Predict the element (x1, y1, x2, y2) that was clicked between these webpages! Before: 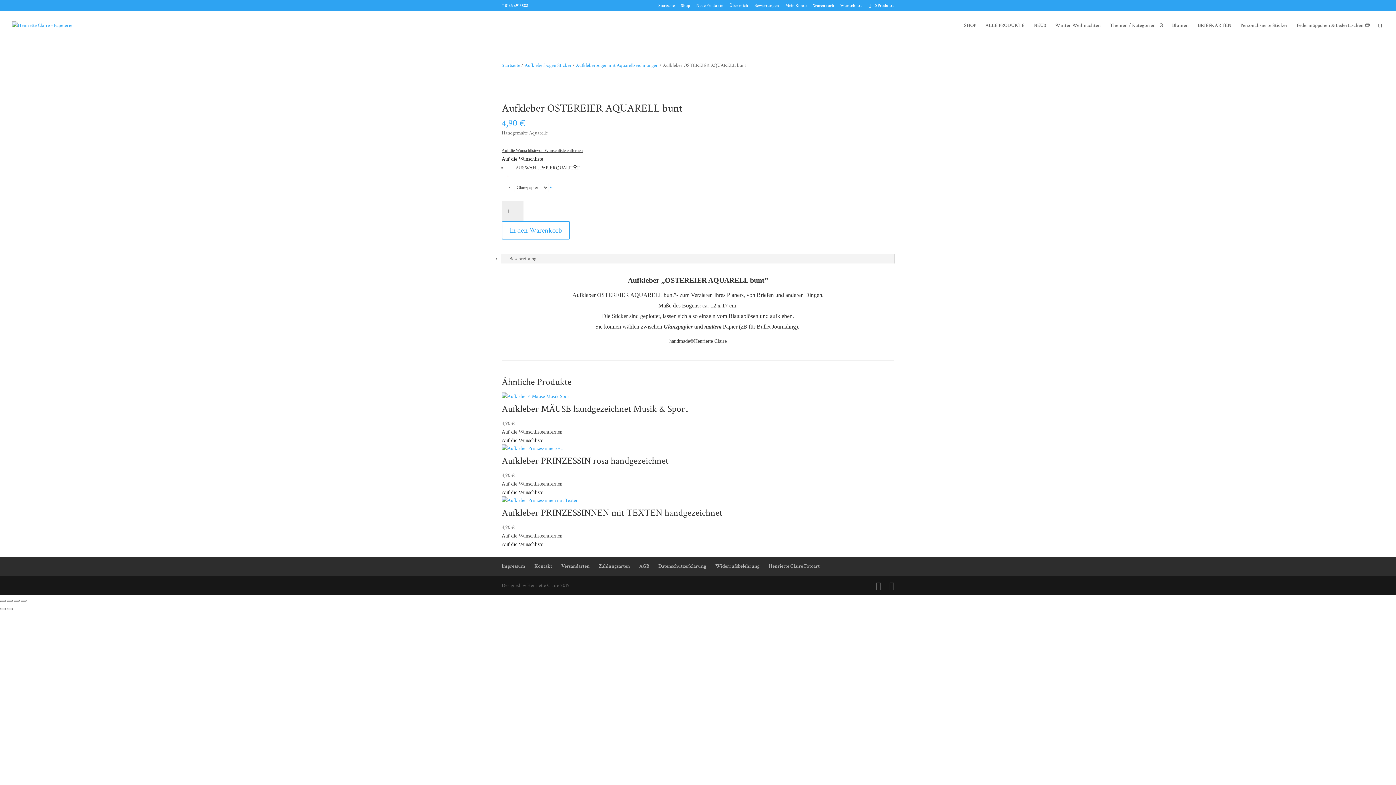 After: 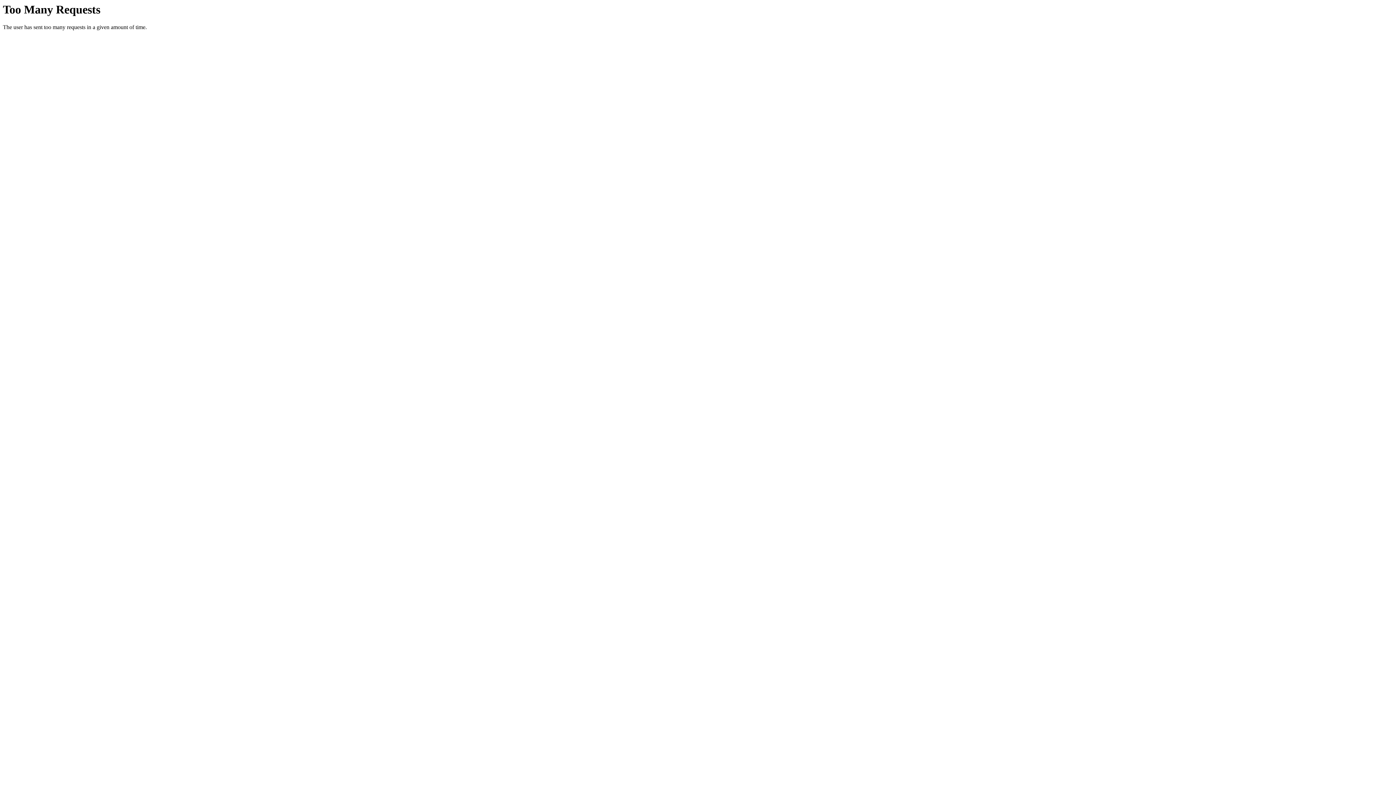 Action: label: Startseite bbox: (501, 62, 520, 68)